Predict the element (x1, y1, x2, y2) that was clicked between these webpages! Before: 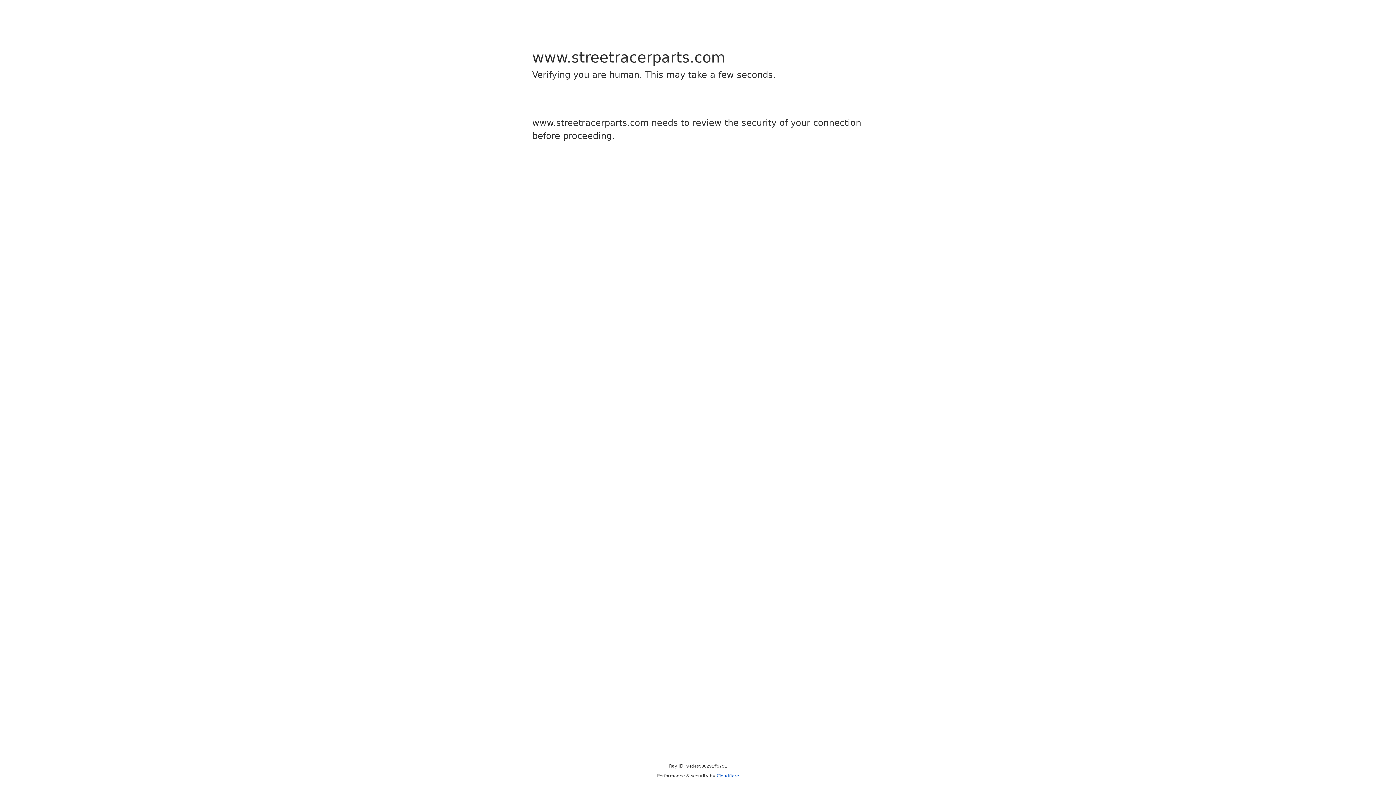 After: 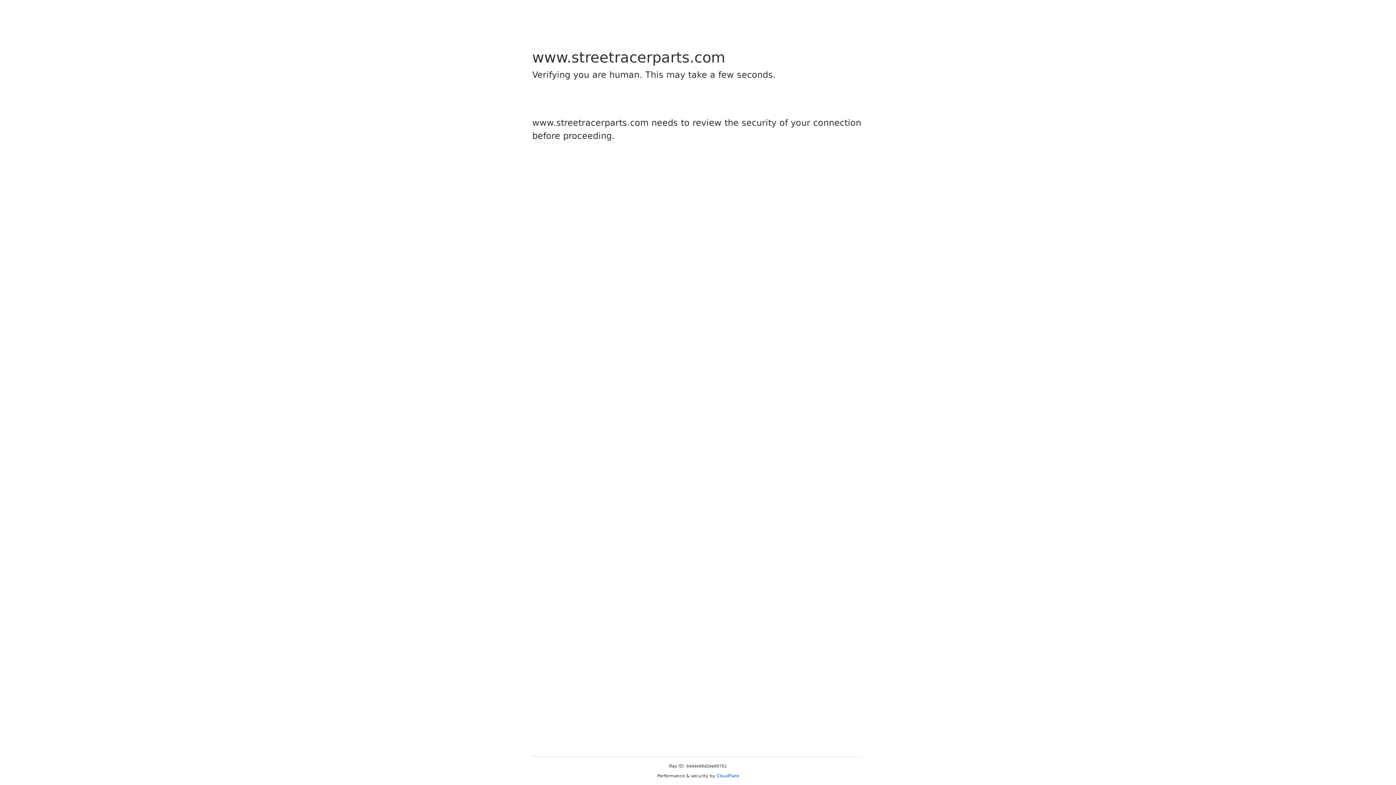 Action: label: Cloudflare bbox: (716, 773, 739, 778)